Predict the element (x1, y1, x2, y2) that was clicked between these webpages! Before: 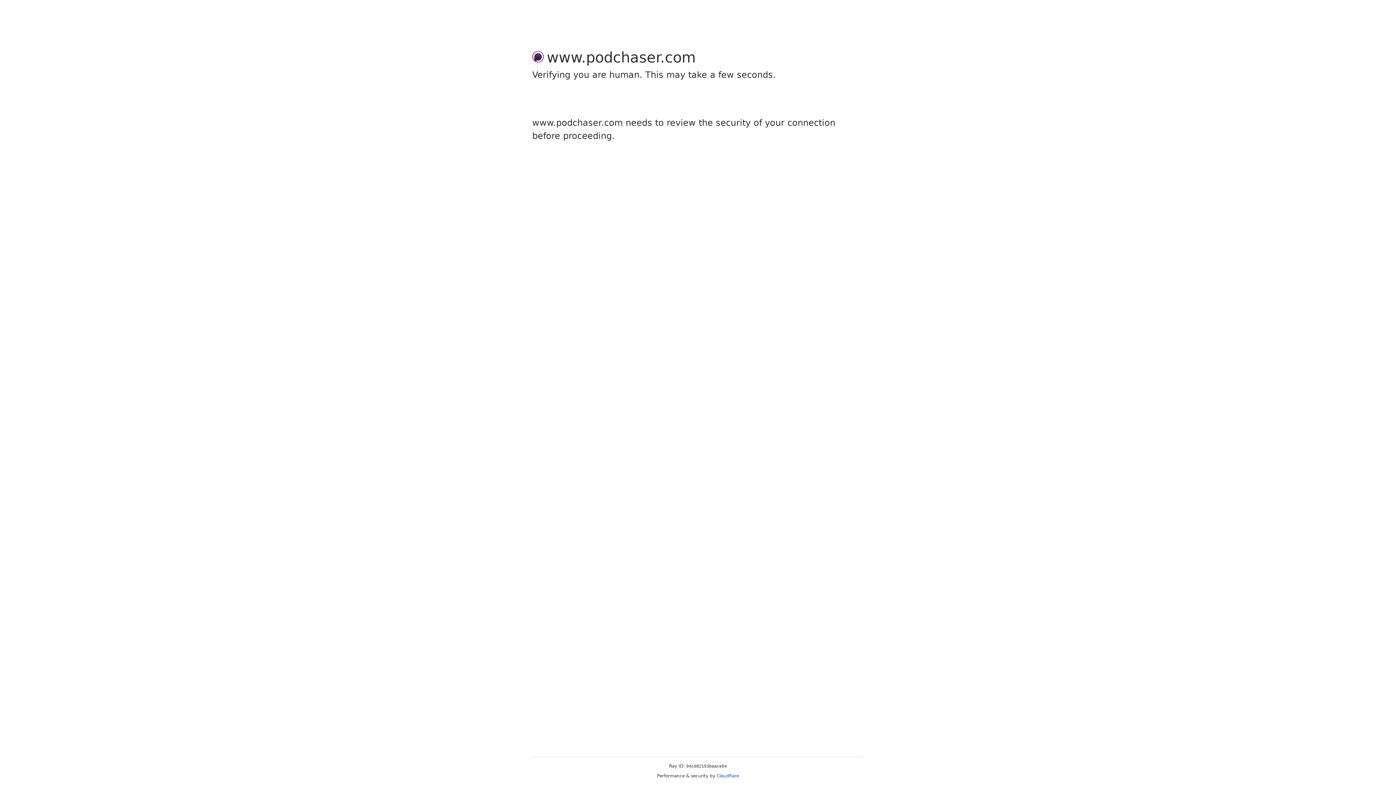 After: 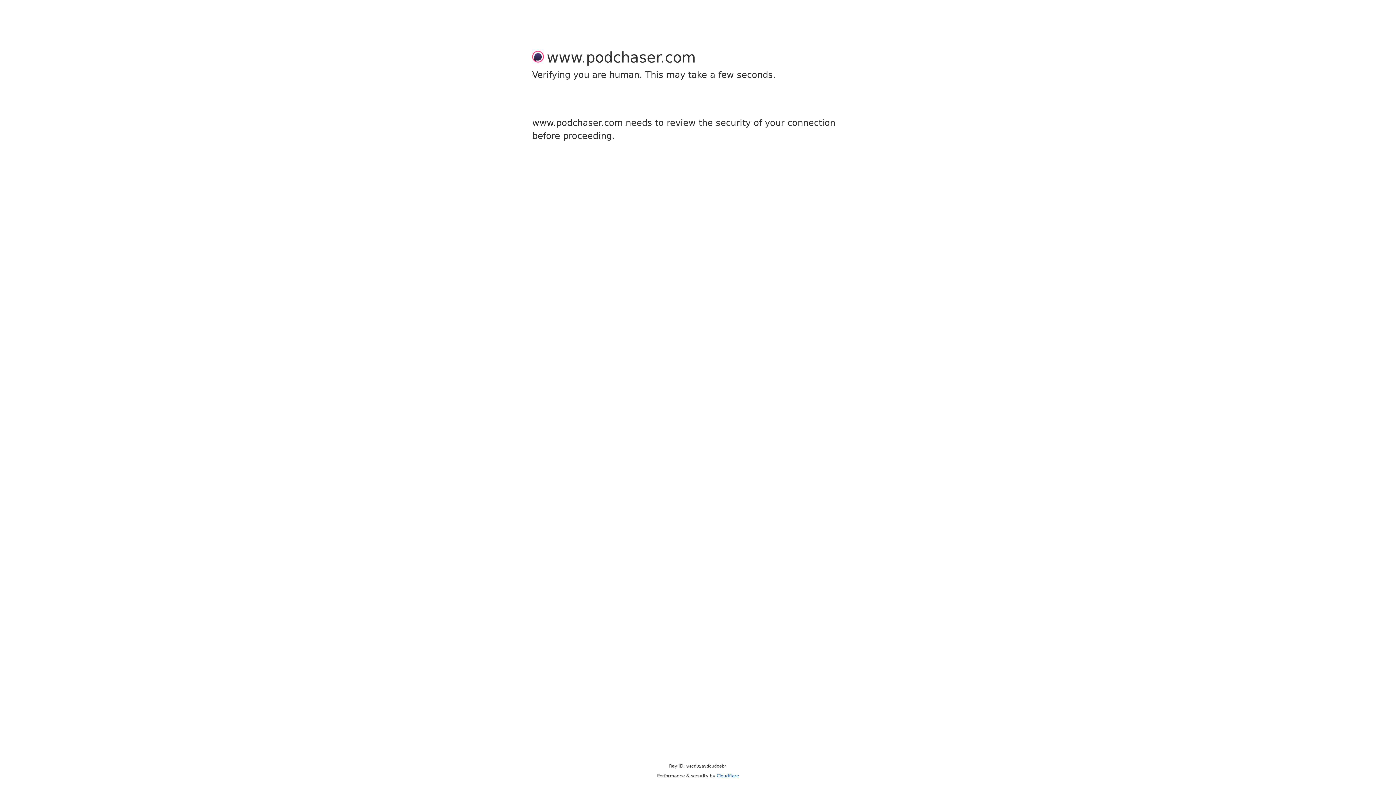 Action: label: Cloudflare bbox: (716, 773, 739, 778)